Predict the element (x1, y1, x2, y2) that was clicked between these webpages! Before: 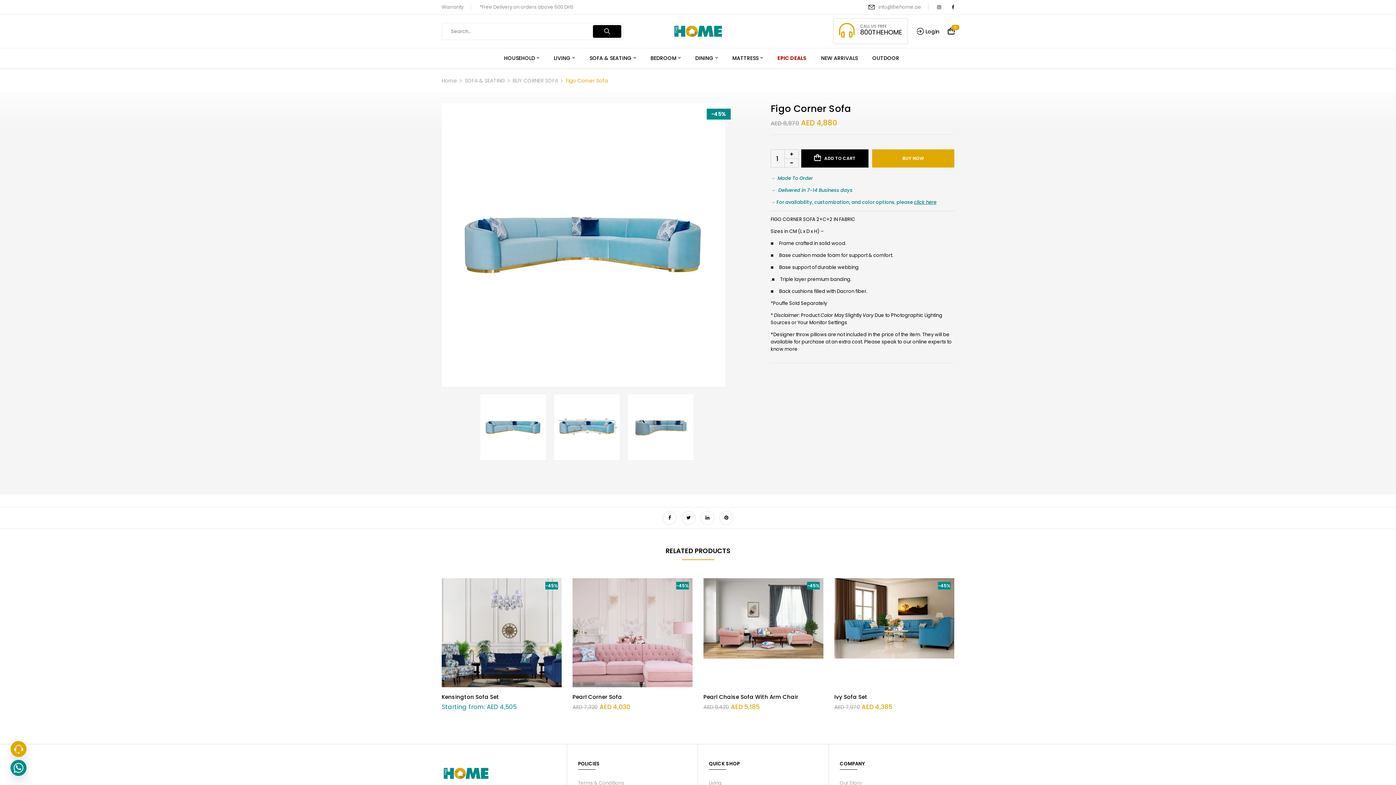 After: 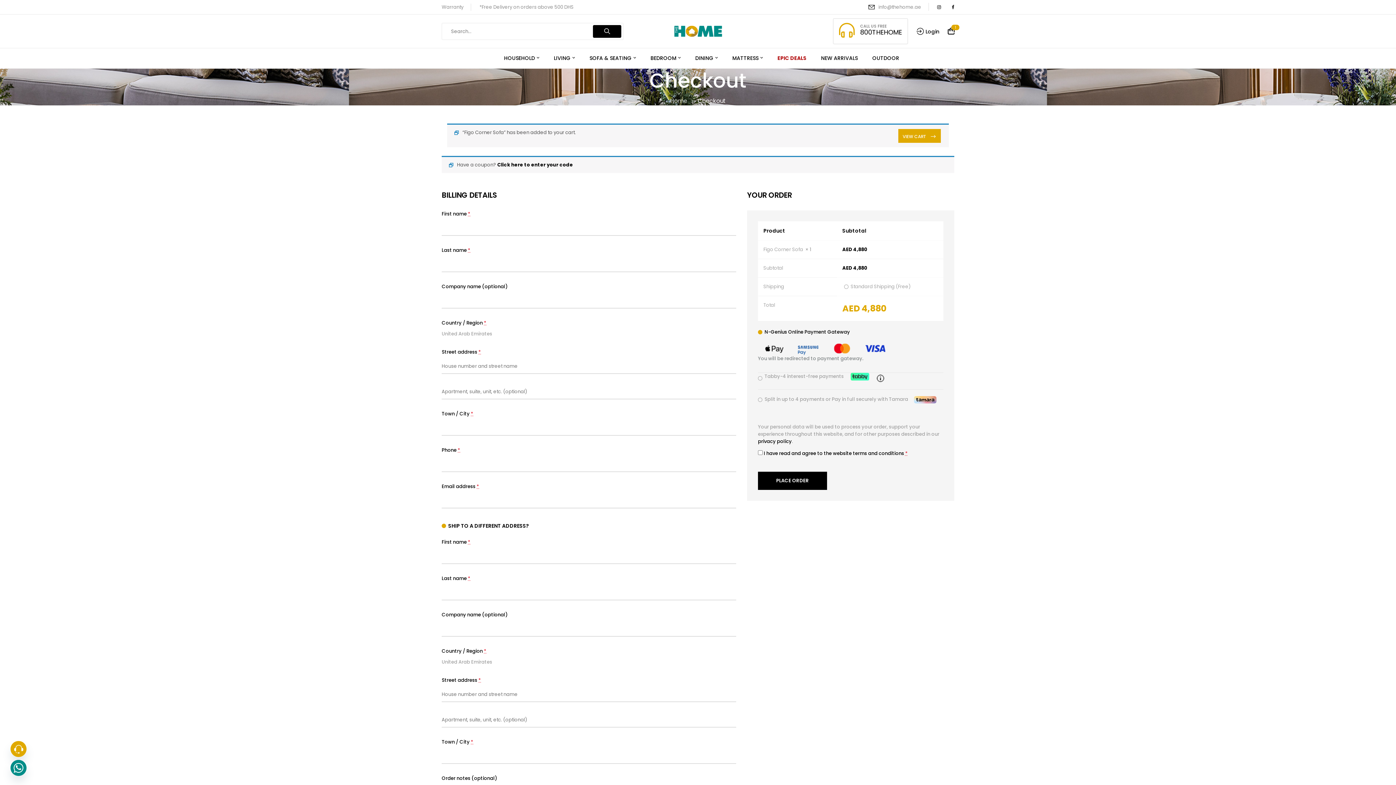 Action: bbox: (872, 149, 954, 167) label: BUY NOW